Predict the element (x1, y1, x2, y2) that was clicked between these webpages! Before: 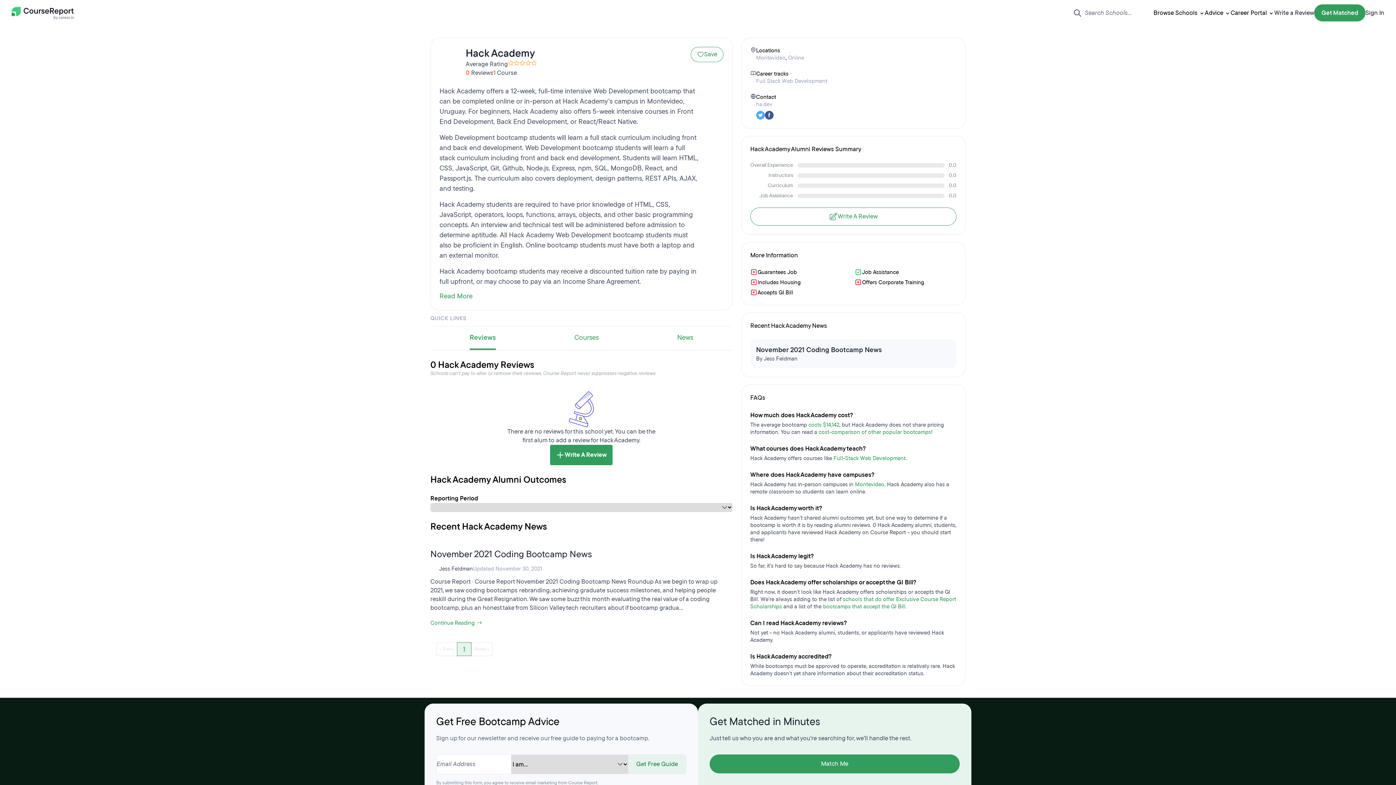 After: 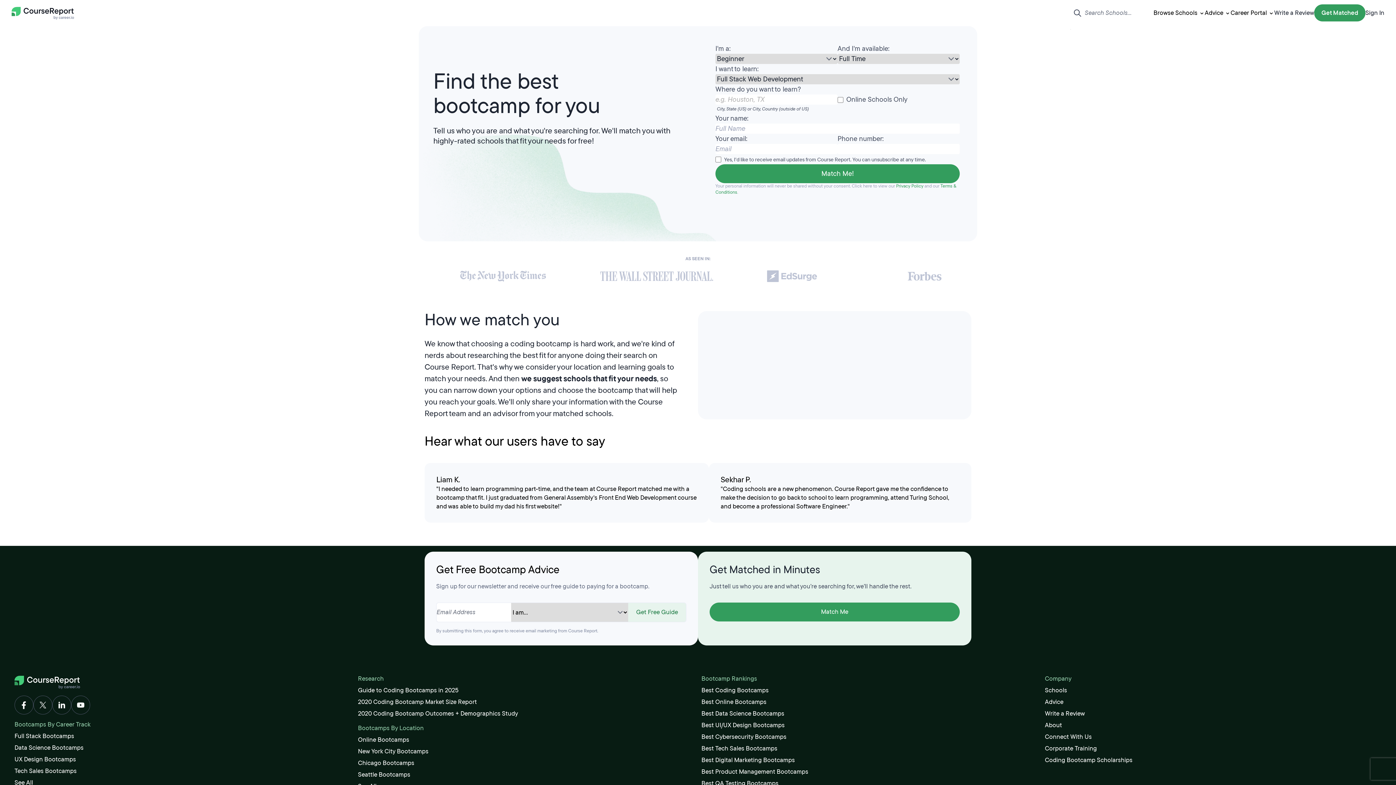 Action: label: Match Me bbox: (709, 754, 960, 773)